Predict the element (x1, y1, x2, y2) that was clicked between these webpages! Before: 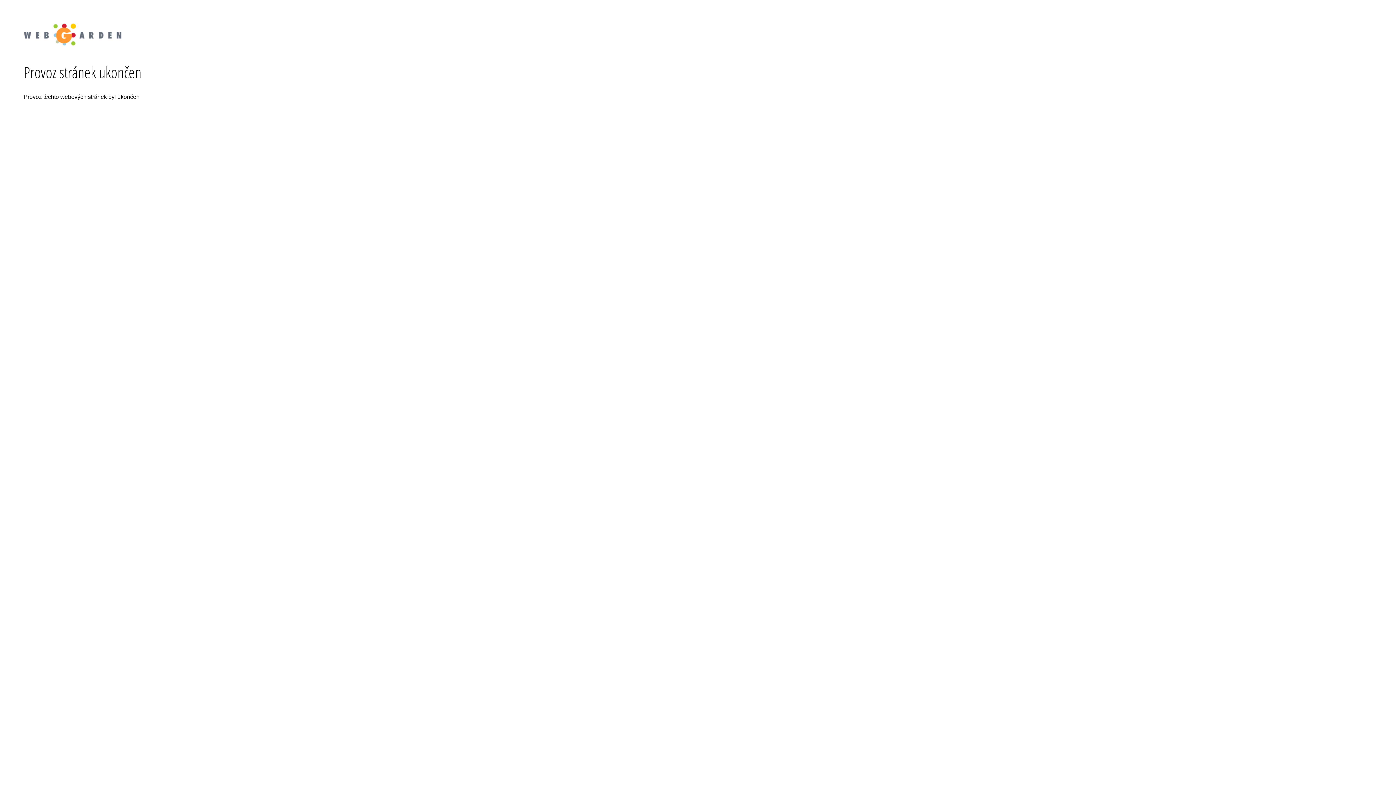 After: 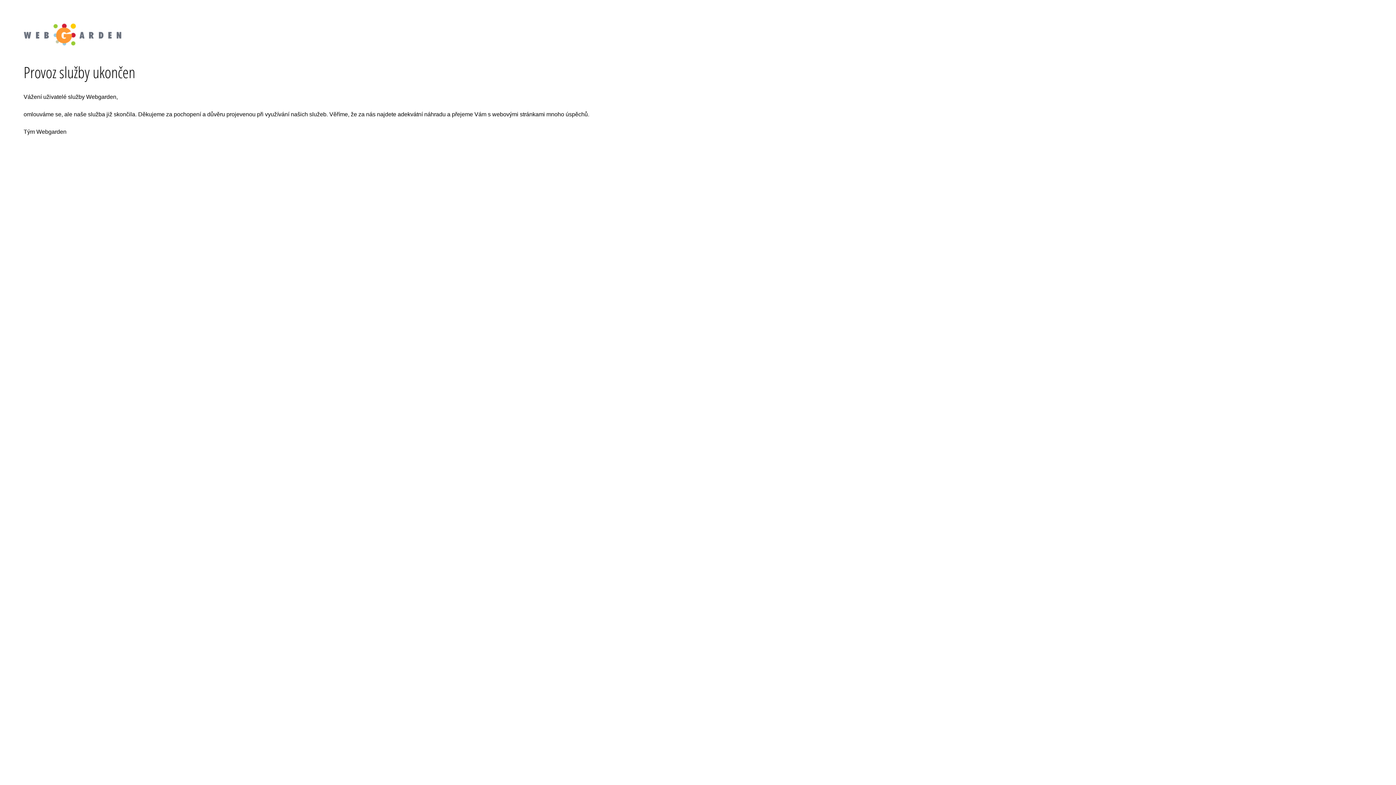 Action: bbox: (18, 18, 127, 24)